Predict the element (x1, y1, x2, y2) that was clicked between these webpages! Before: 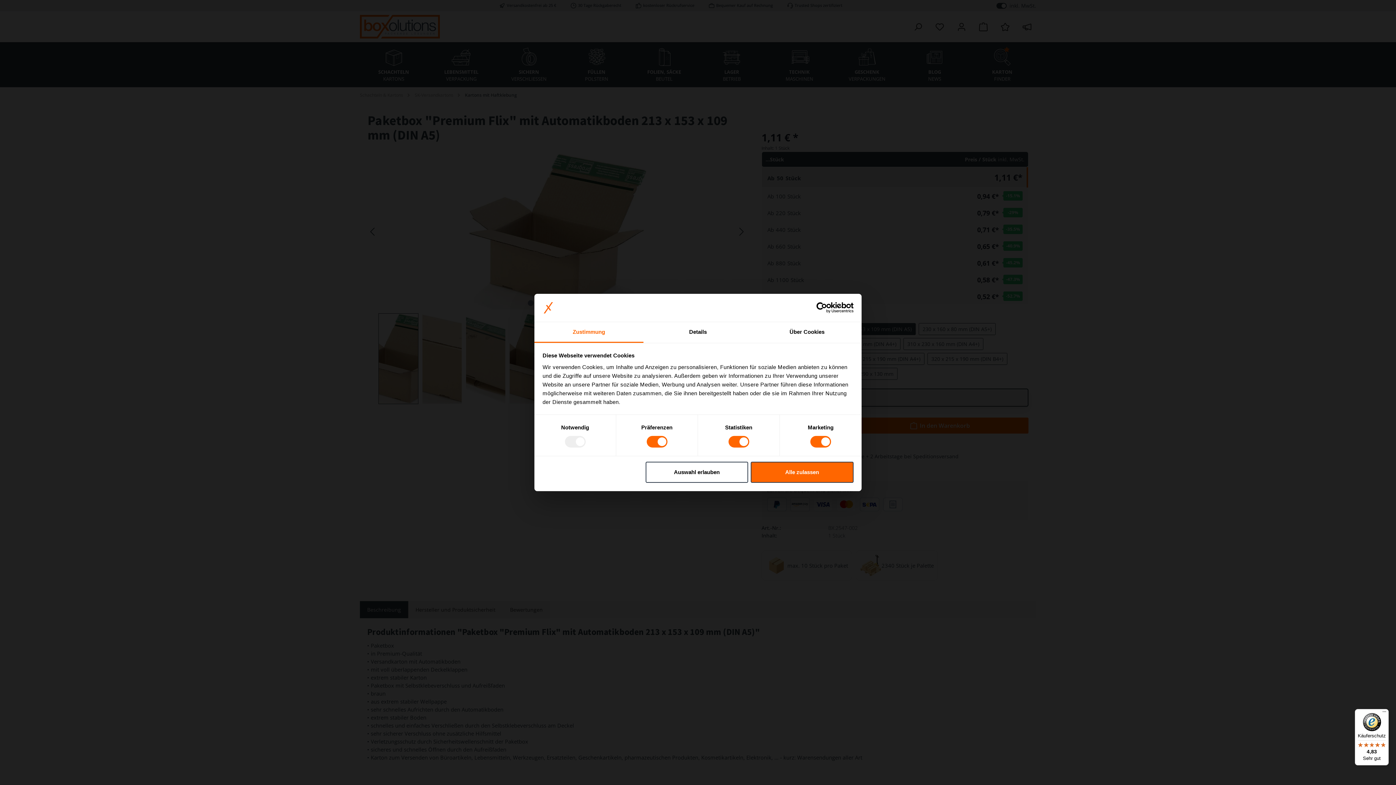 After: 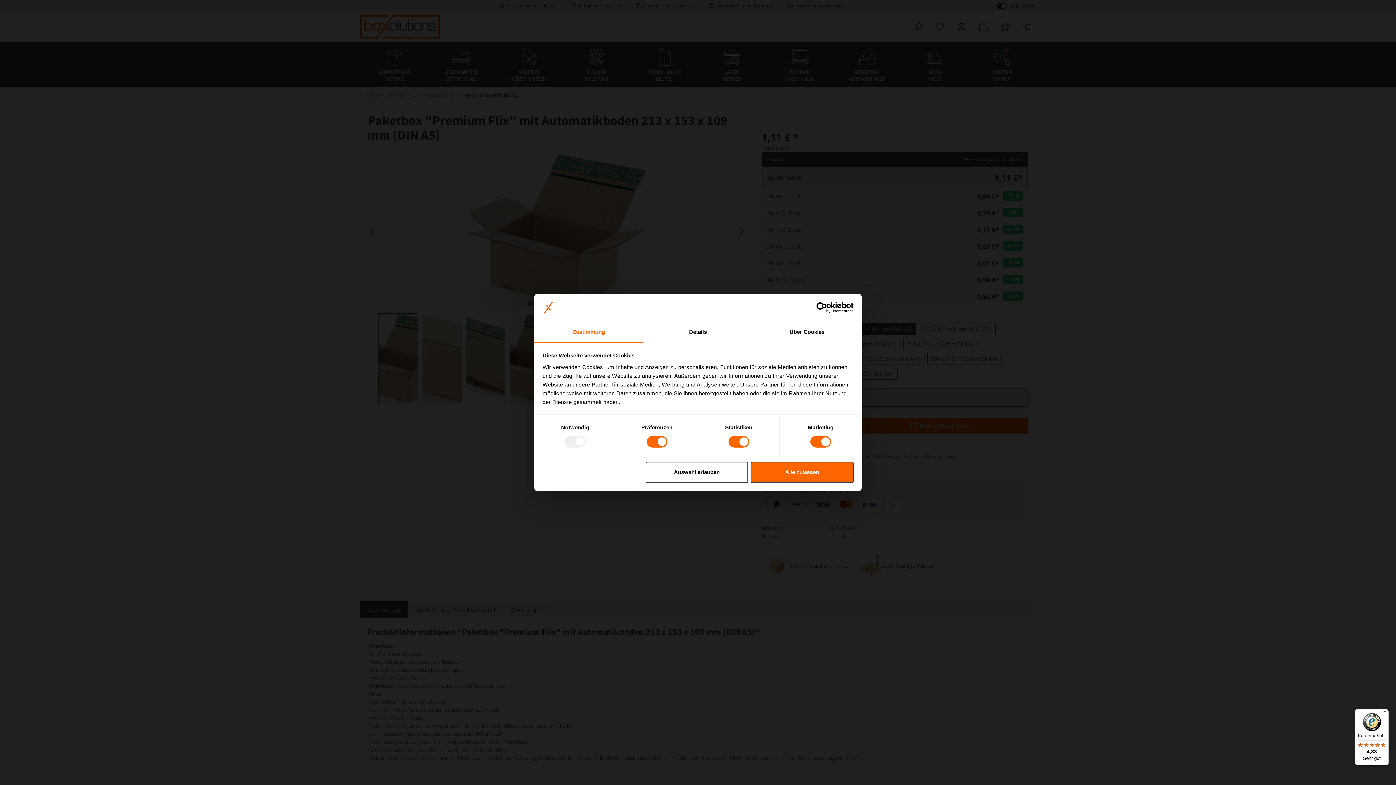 Action: label: Zustimmung bbox: (534, 322, 643, 343)